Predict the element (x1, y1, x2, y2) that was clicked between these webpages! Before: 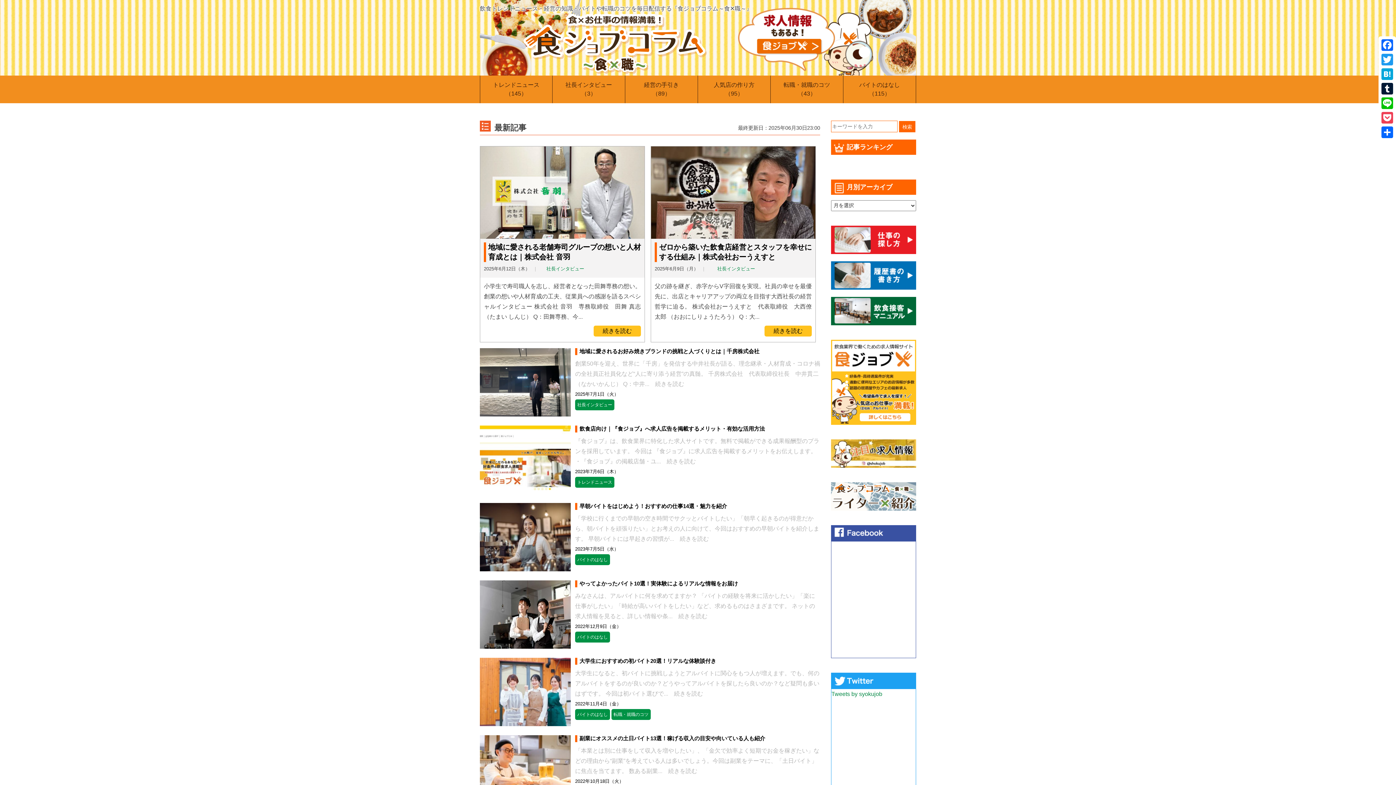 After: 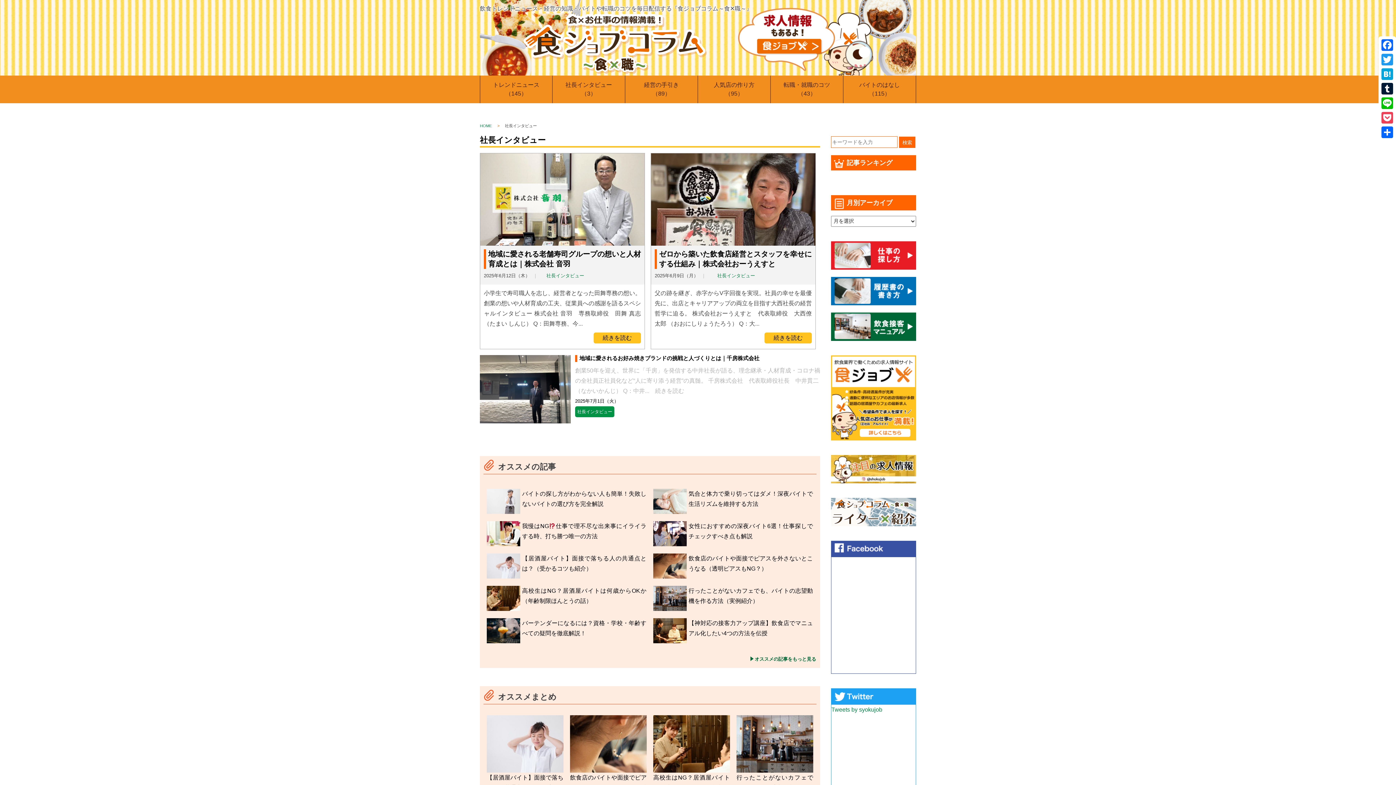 Action: label: 社長インタビュー bbox: (717, 266, 755, 271)